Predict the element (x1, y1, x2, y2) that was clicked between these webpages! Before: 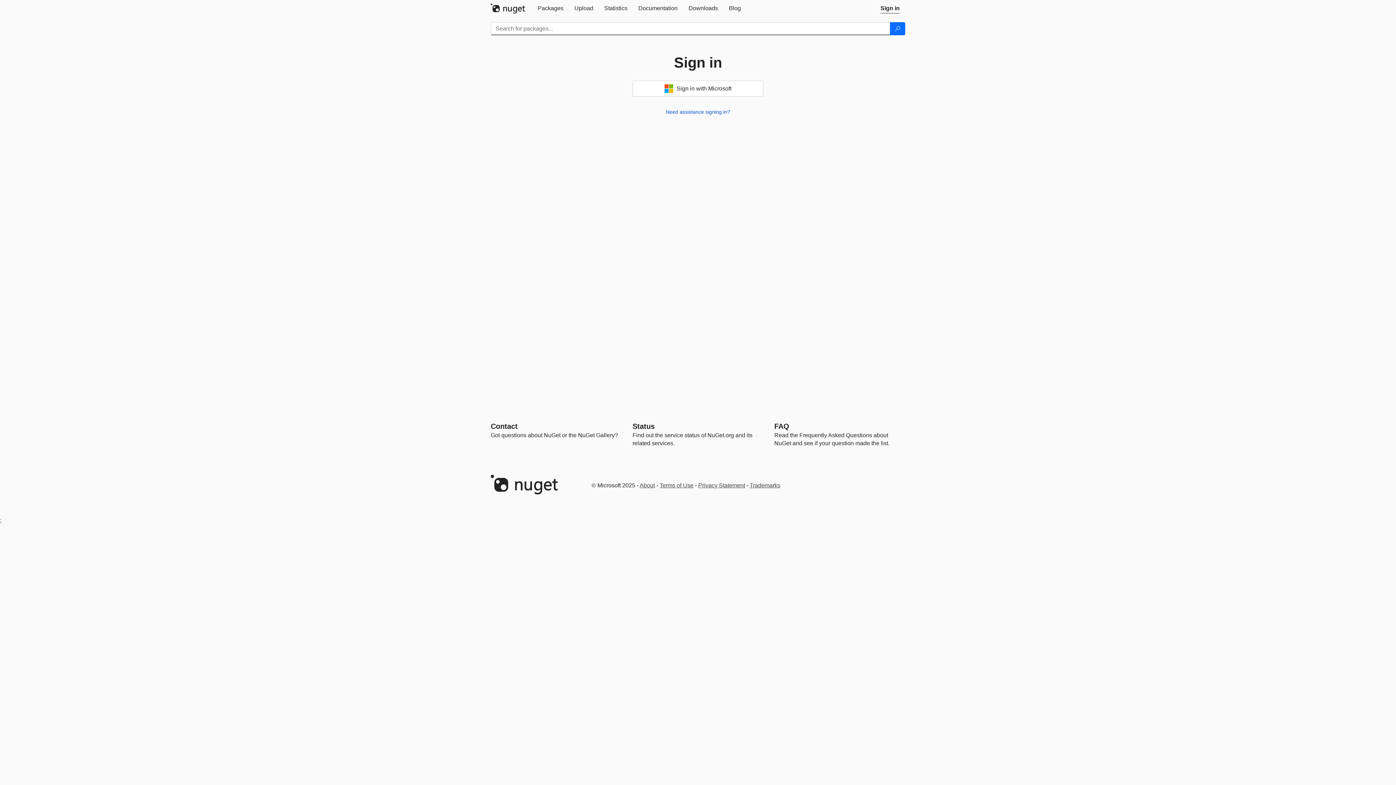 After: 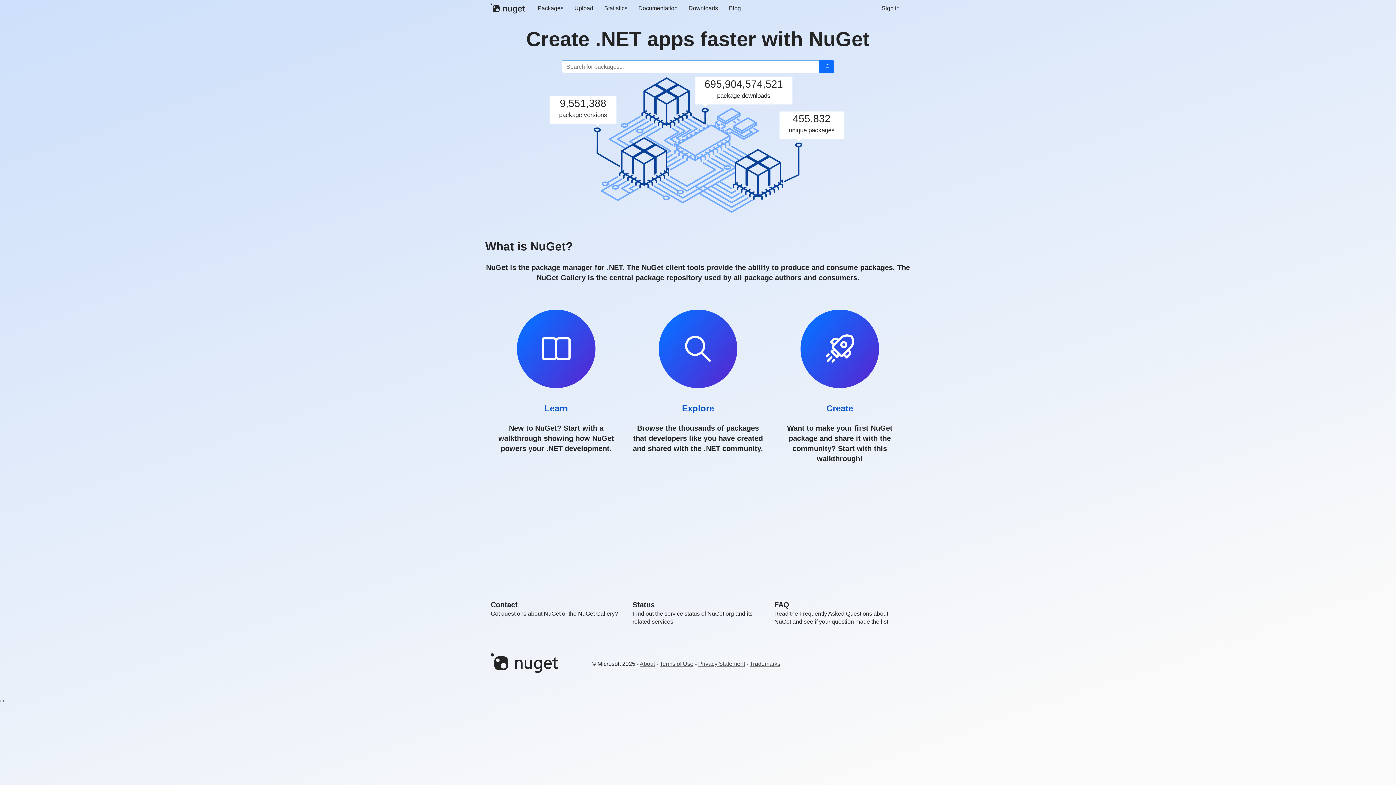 Action: bbox: (490, 3, 532, 13)